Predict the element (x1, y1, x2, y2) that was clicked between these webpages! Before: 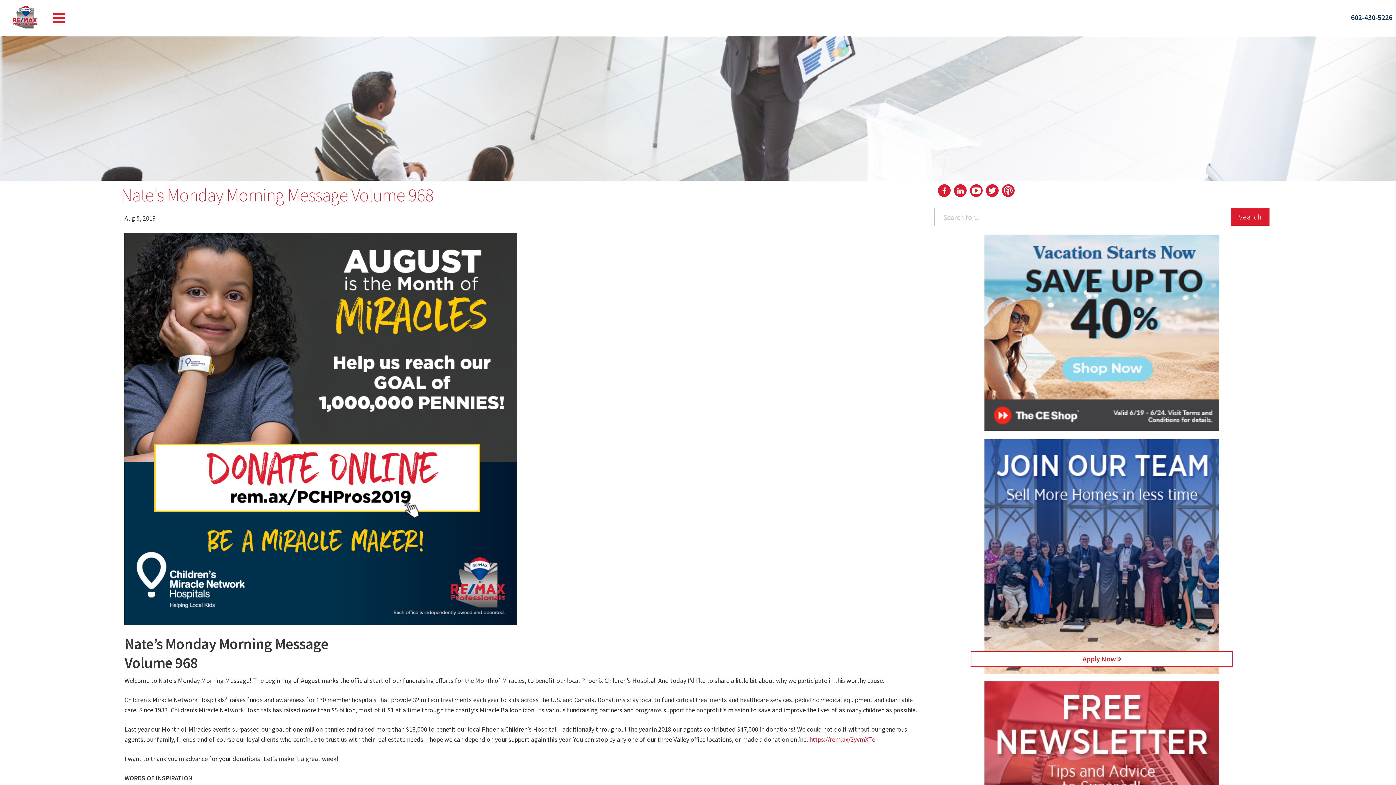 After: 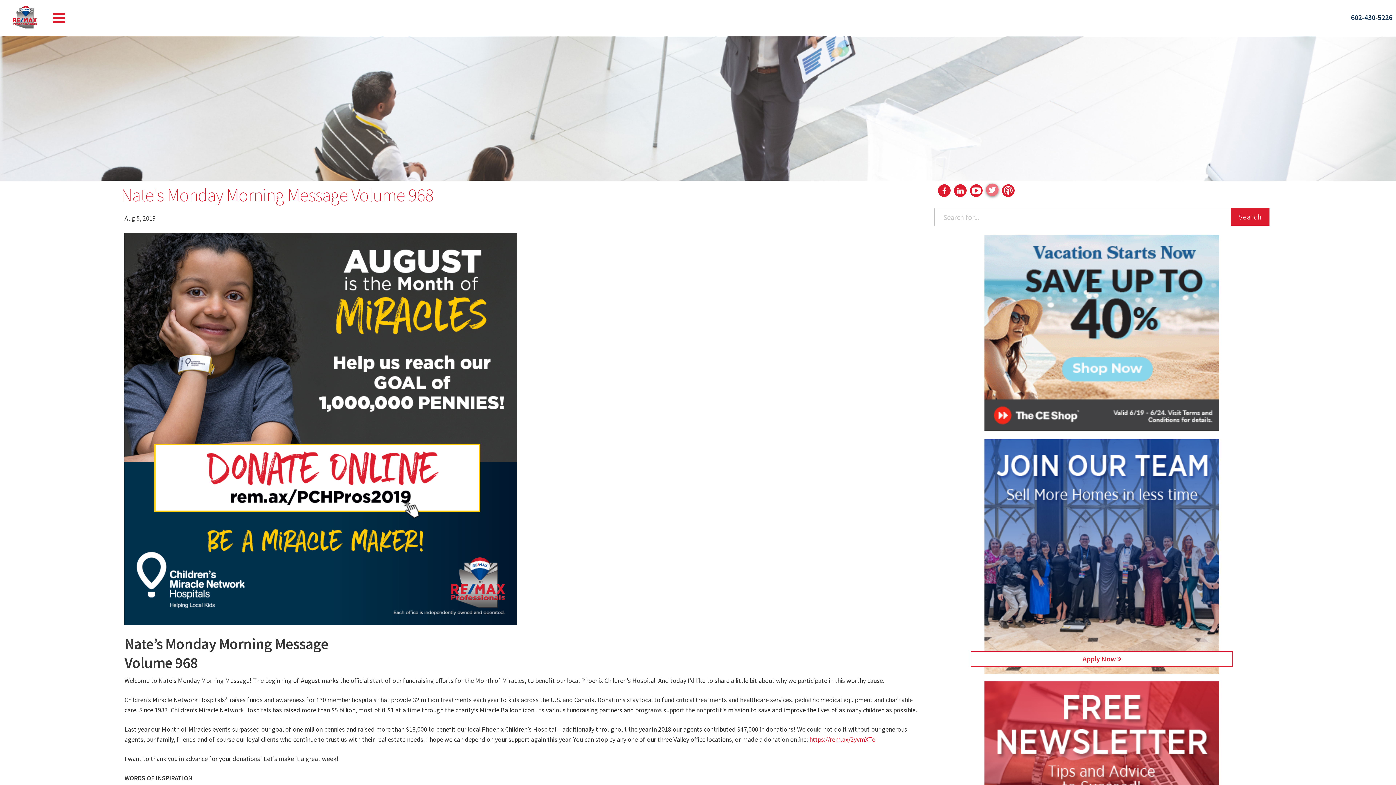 Action: bbox: (986, 190, 998, 198)